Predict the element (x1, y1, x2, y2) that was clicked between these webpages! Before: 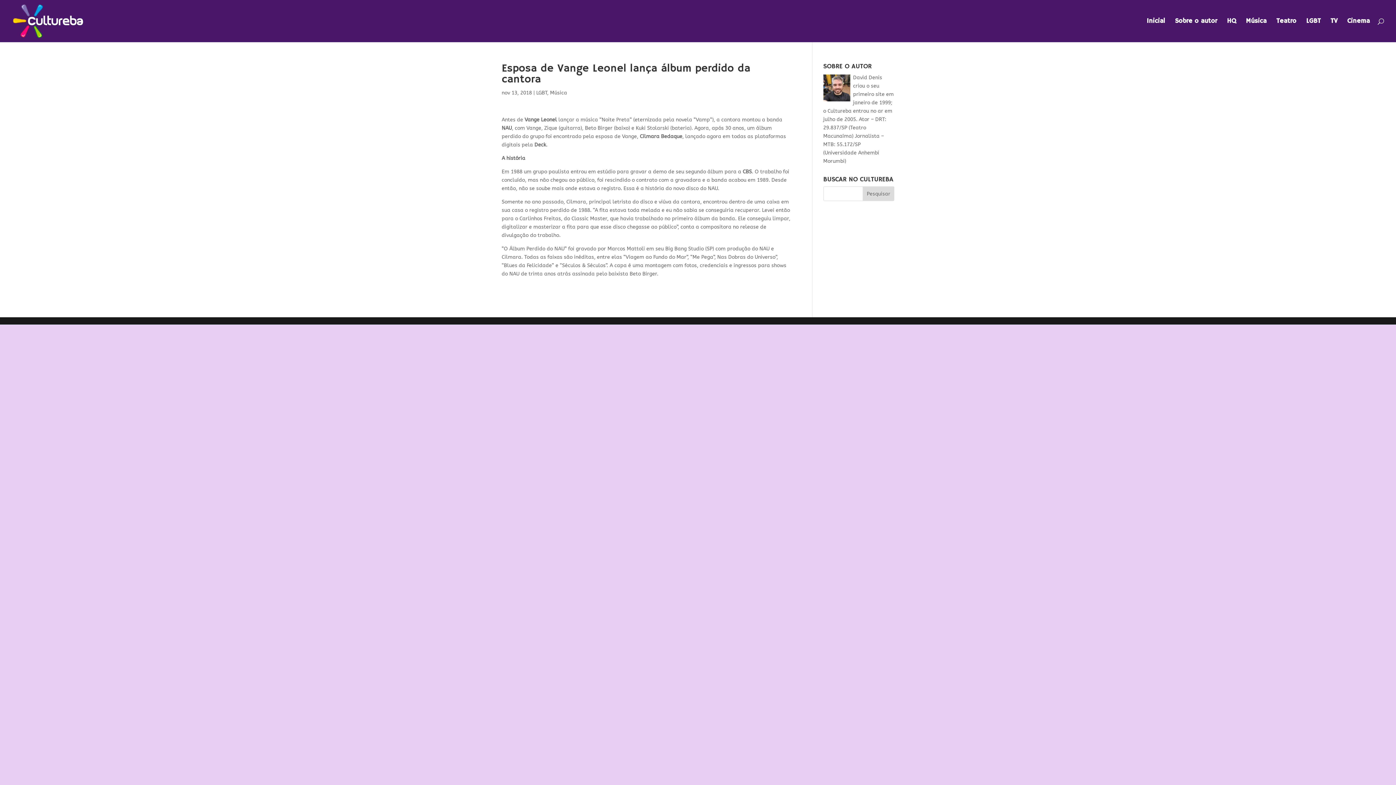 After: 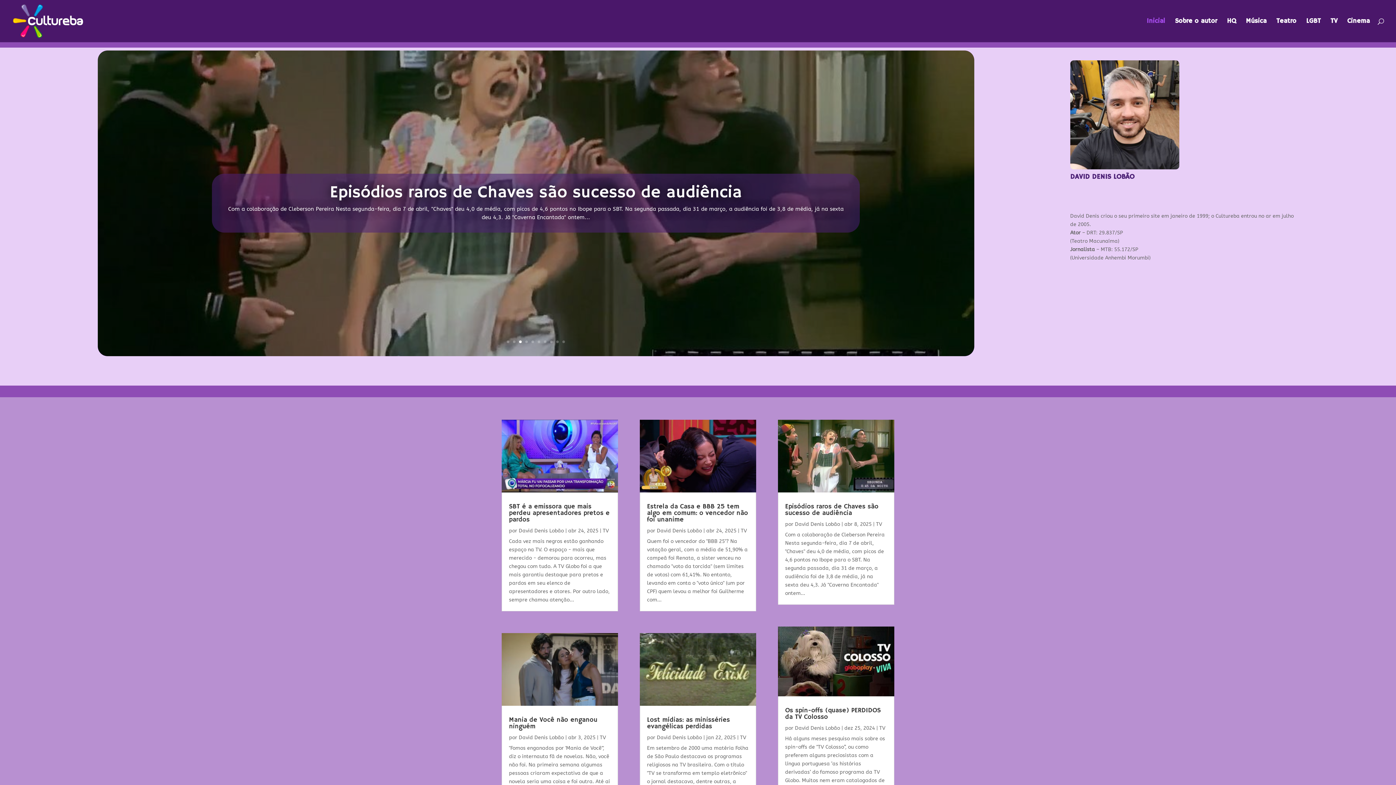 Action: bbox: (12, 17, 83, 24)